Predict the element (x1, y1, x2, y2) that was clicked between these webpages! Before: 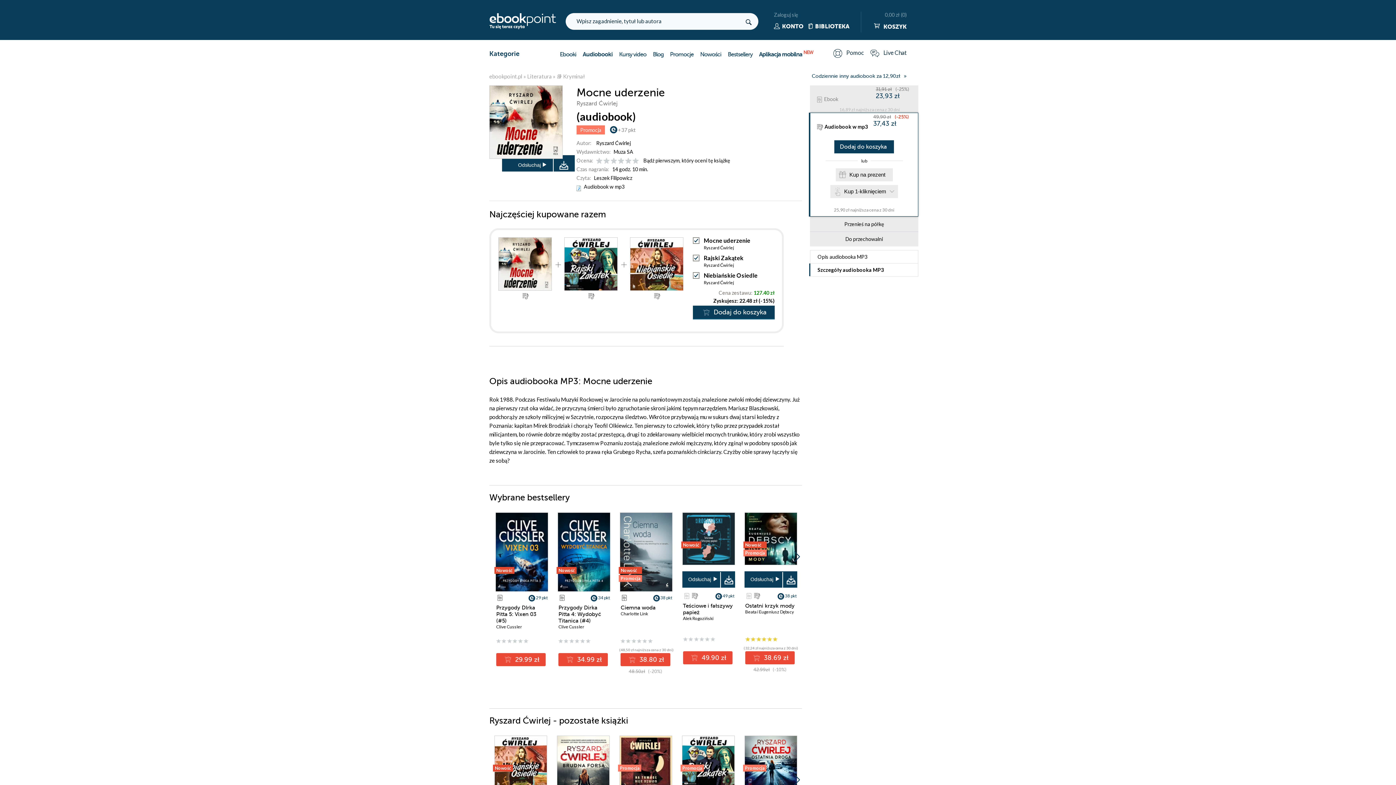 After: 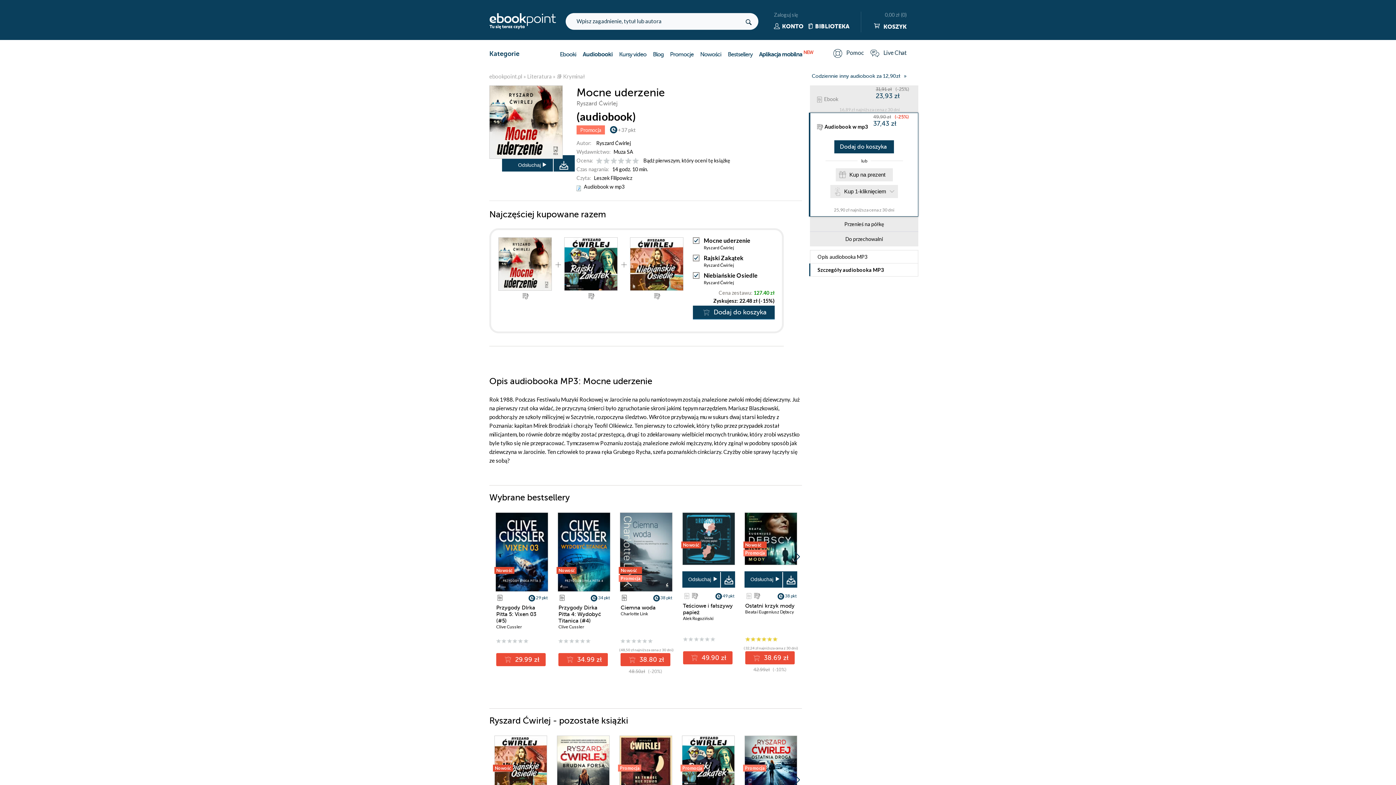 Action: bbox: (0, 661, 14, 676) label: YouTube